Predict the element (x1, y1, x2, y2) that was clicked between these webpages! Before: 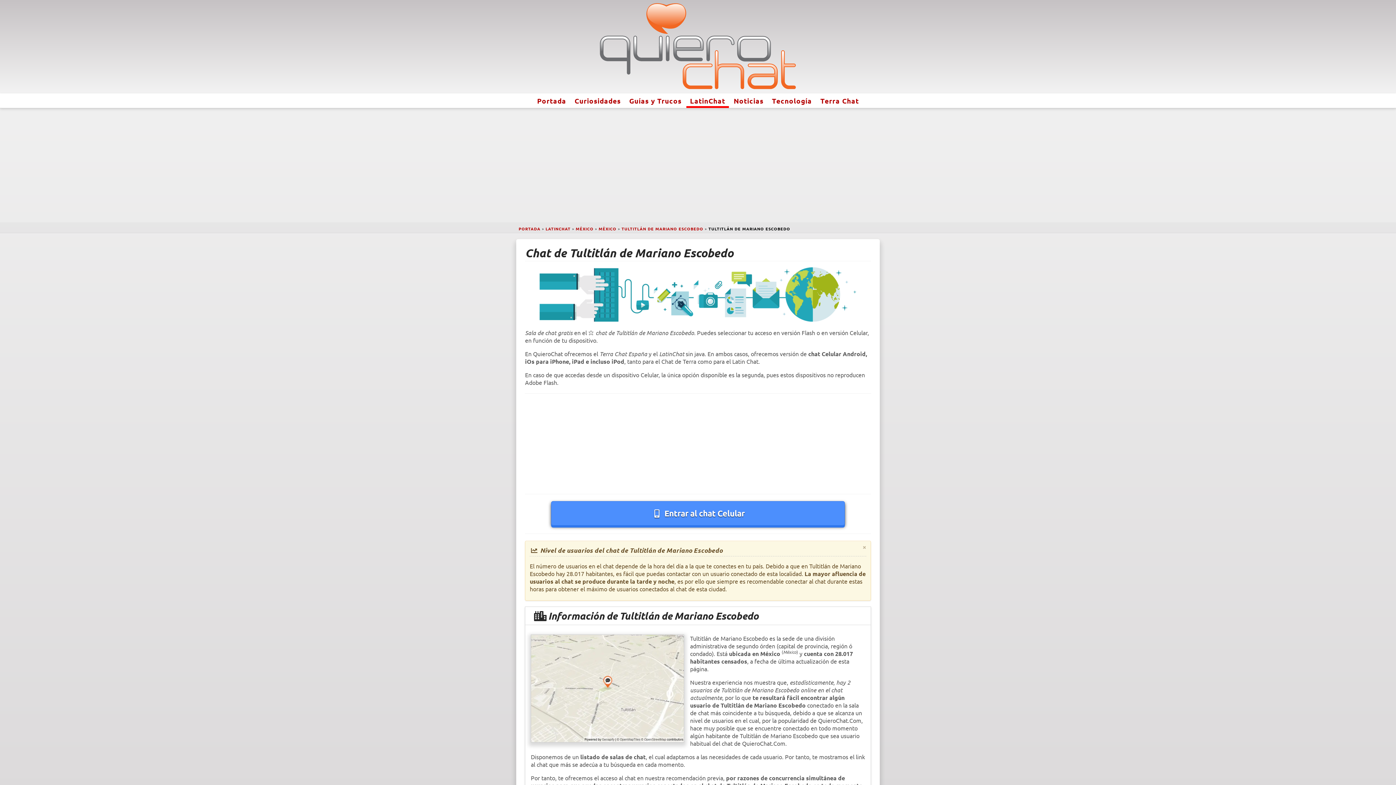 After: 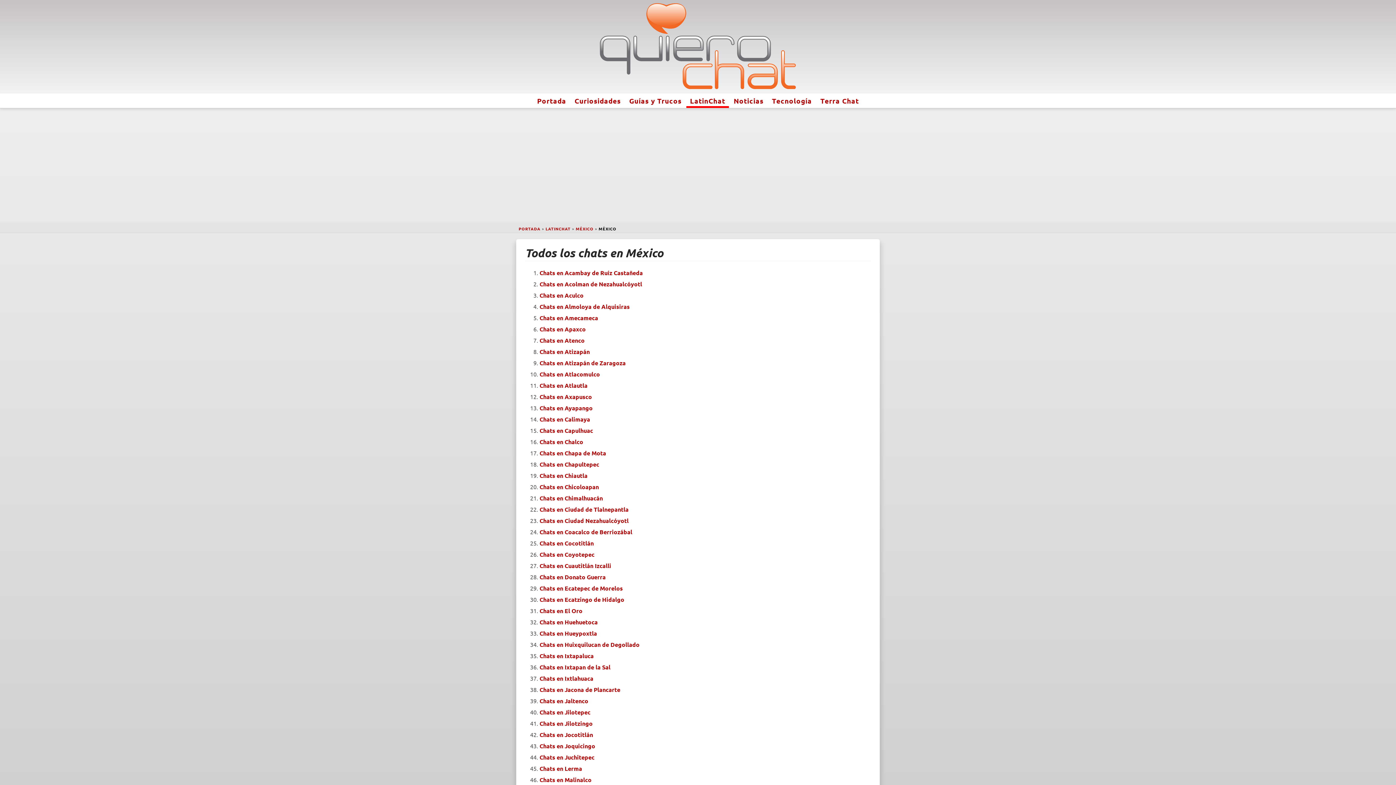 Action: label: MÉXICO bbox: (598, 225, 616, 231)